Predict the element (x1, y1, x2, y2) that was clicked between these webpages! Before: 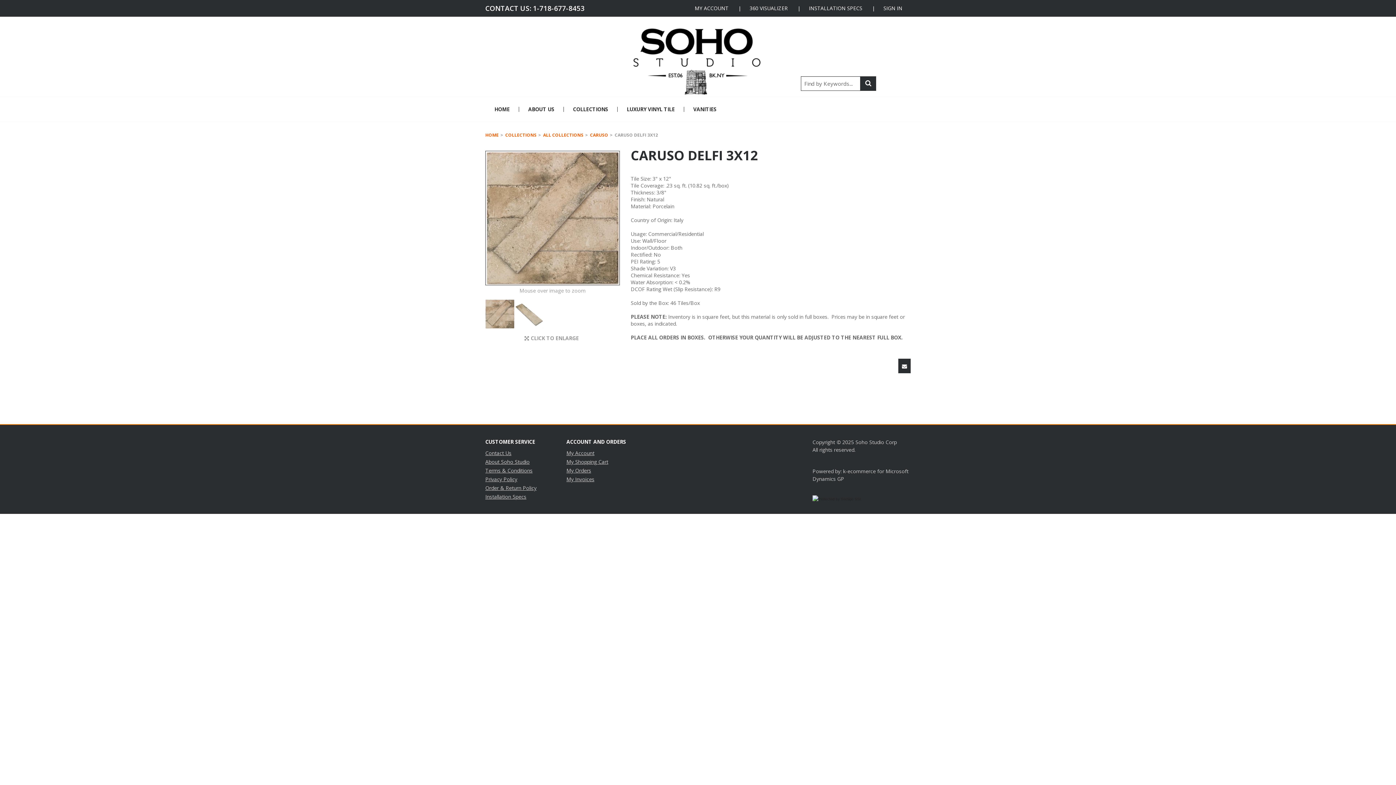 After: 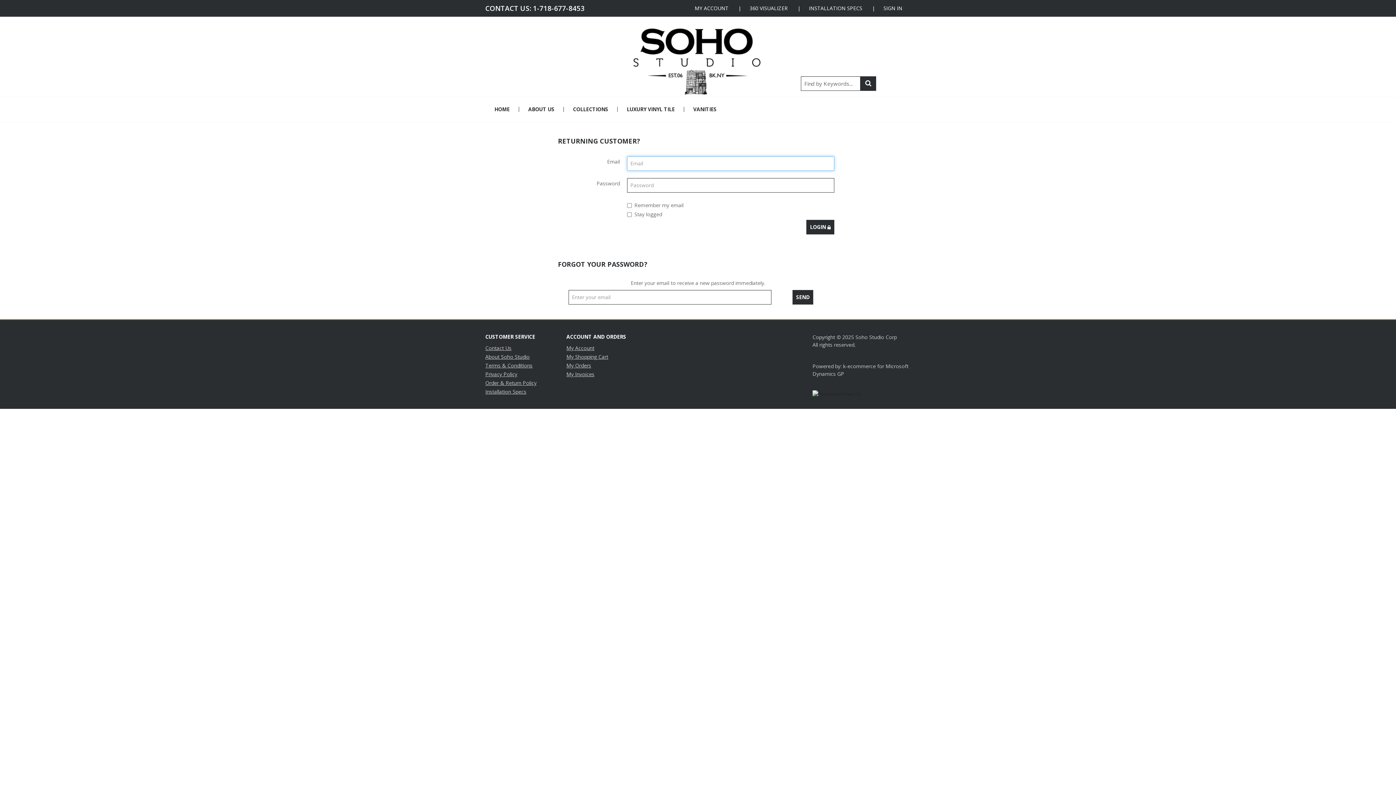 Action: label: MY ACCOUNT bbox: (686, 4, 737, 11)